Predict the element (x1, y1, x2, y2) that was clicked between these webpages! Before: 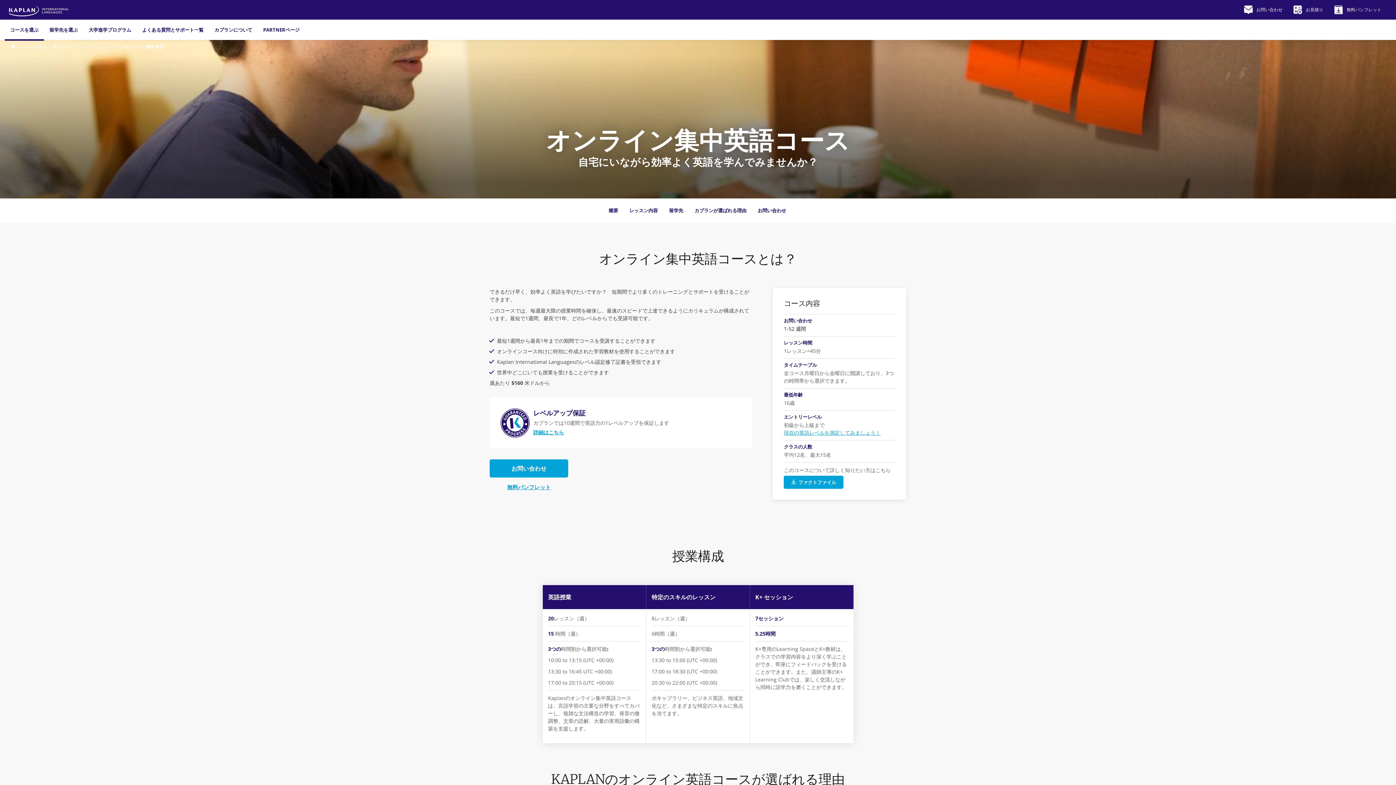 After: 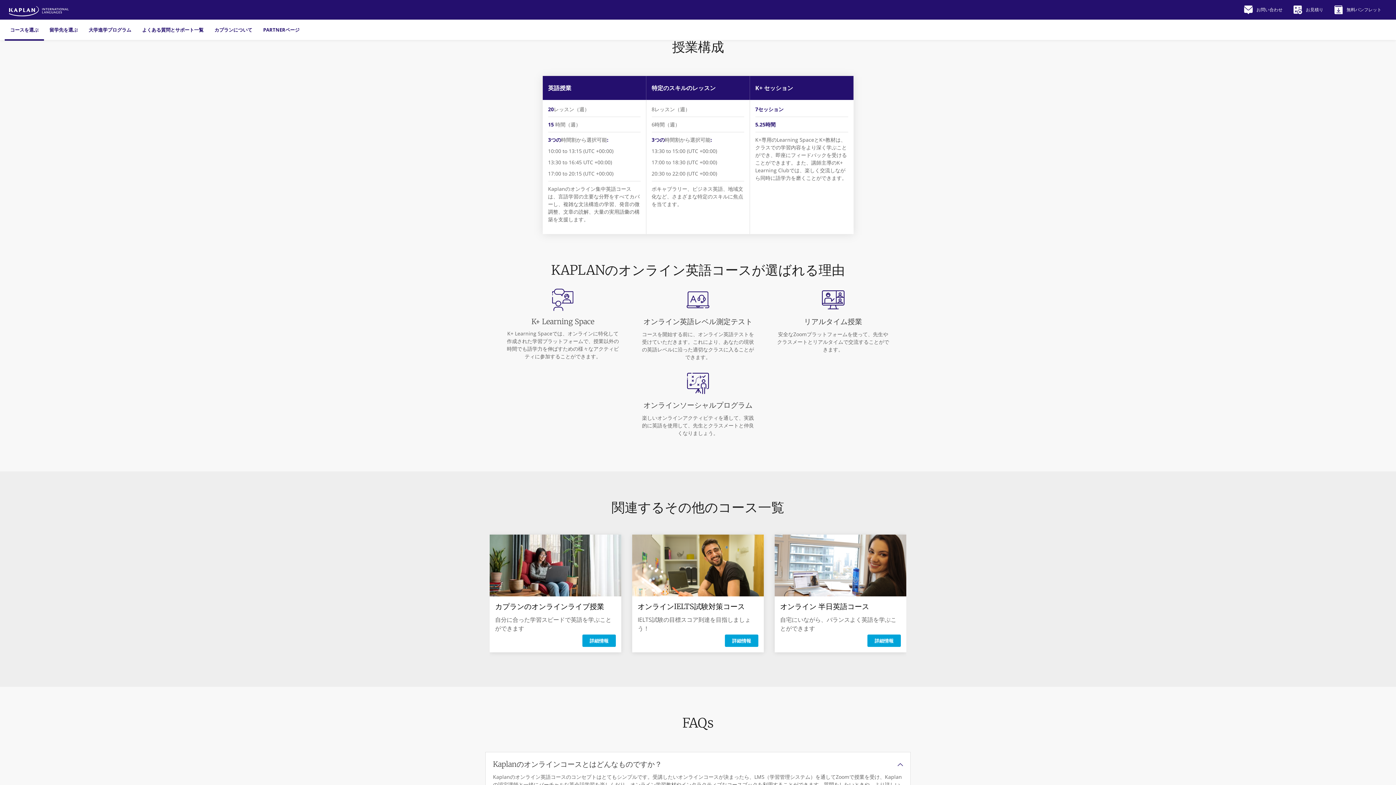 Action: bbox: (624, 198, 663, 222) label: レッスン内容